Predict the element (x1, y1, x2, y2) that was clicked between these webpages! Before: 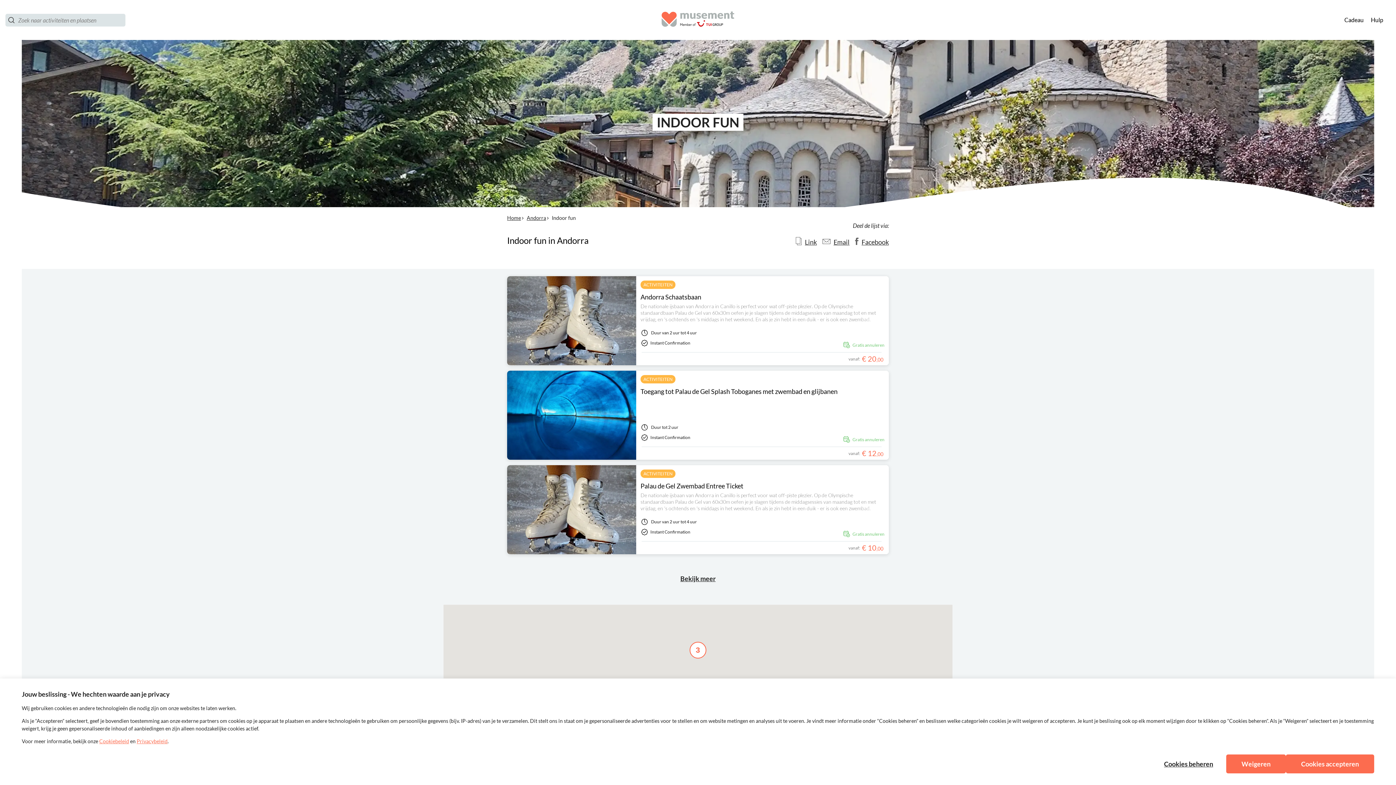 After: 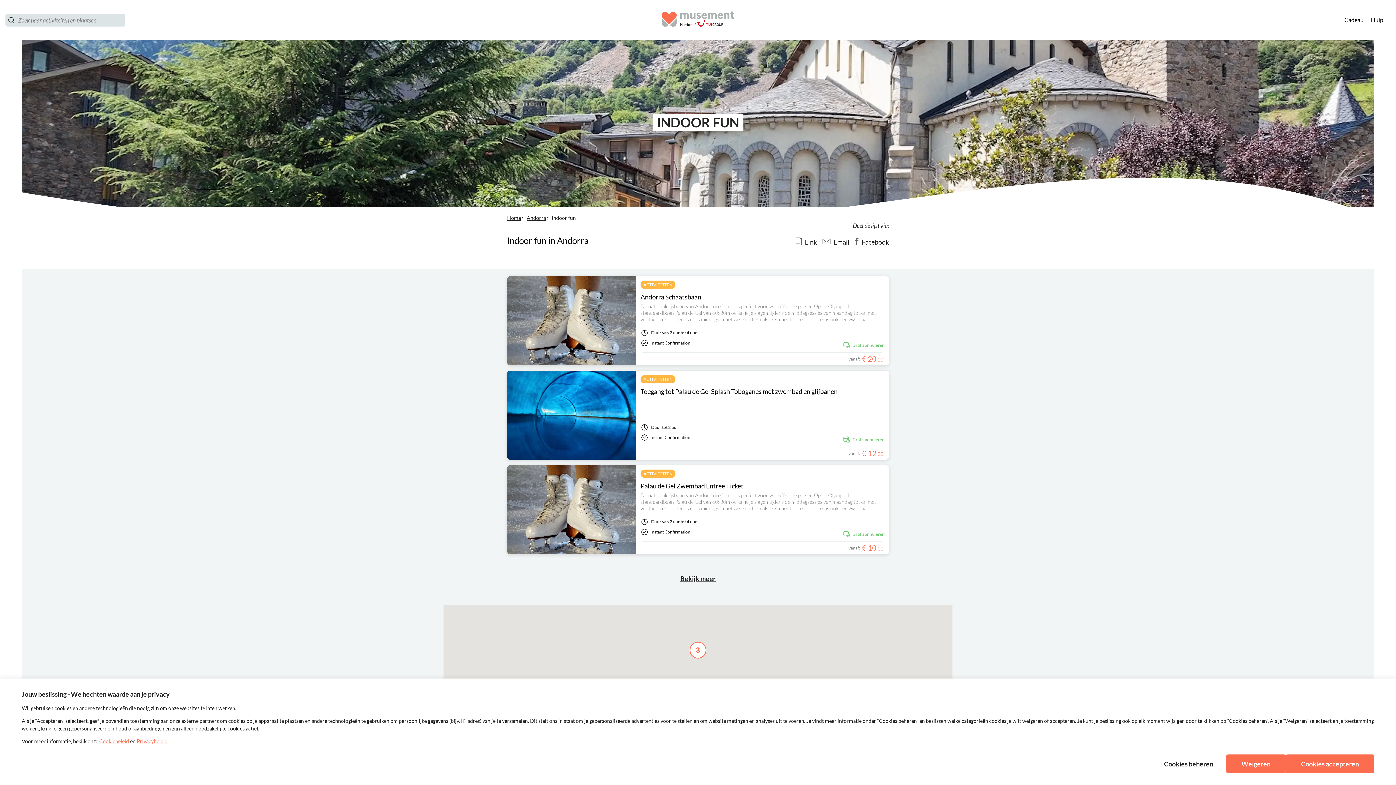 Action: bbox: (795, 237, 817, 247) label: Link